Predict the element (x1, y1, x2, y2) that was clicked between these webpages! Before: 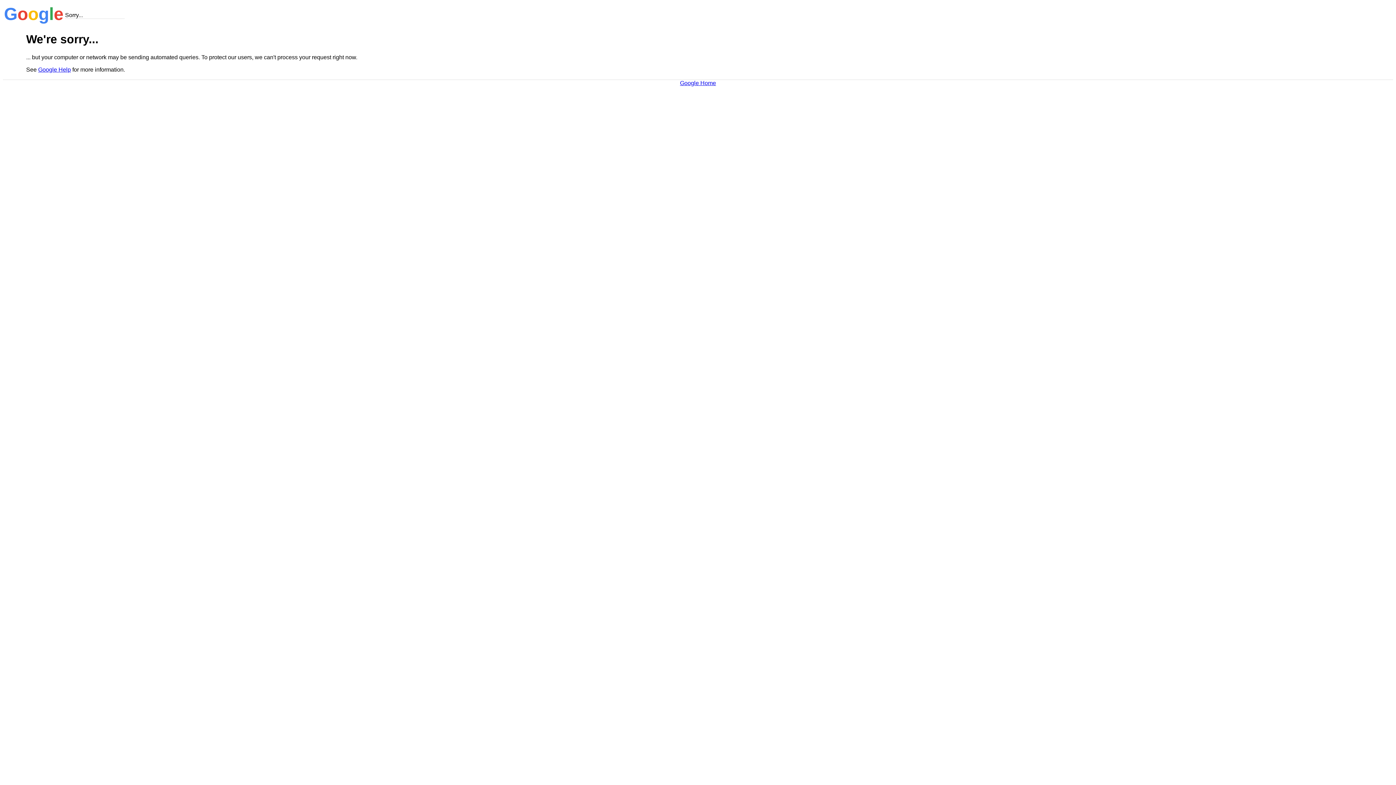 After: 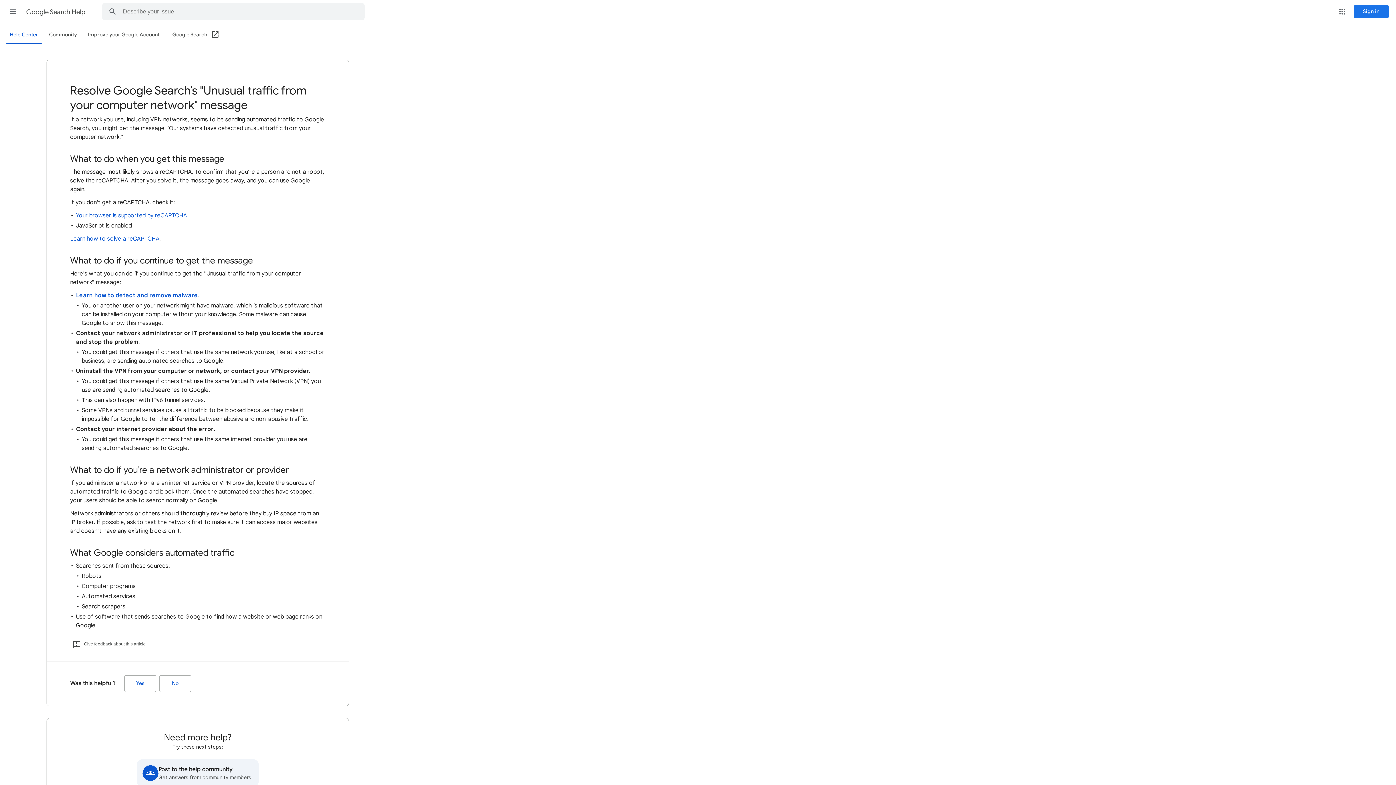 Action: label: Google Help bbox: (38, 66, 70, 72)